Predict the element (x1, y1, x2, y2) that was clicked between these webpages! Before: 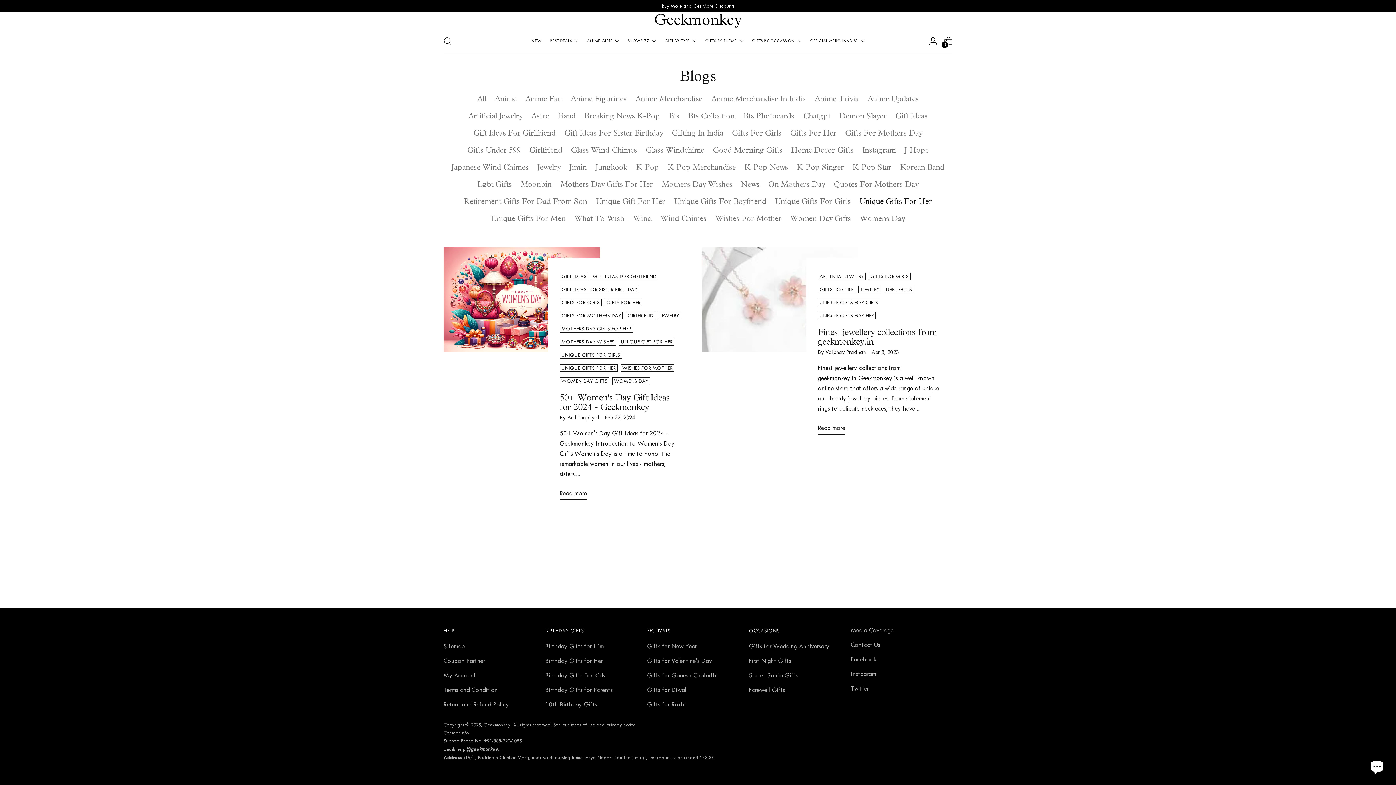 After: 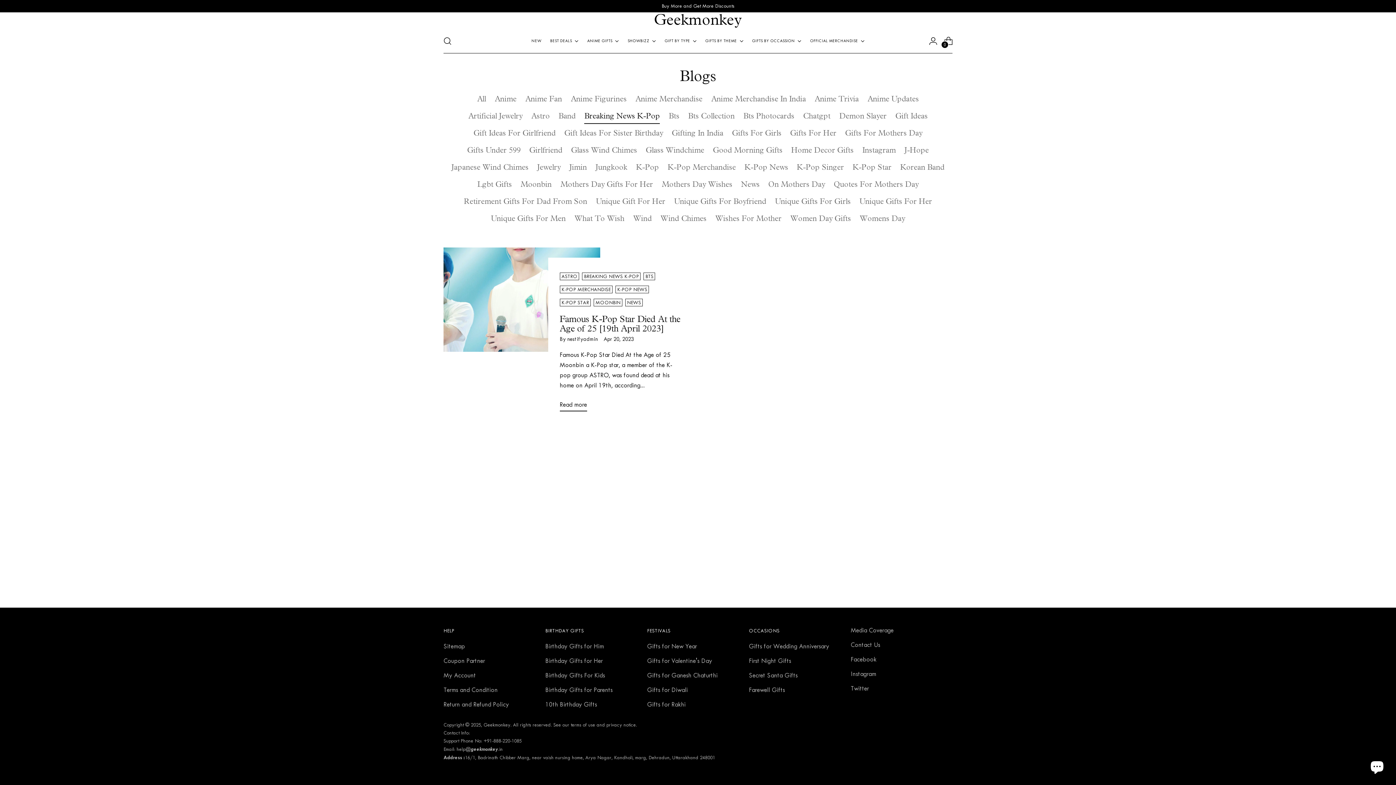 Action: bbox: (584, 108, 660, 123) label: Breaking News K-Pop